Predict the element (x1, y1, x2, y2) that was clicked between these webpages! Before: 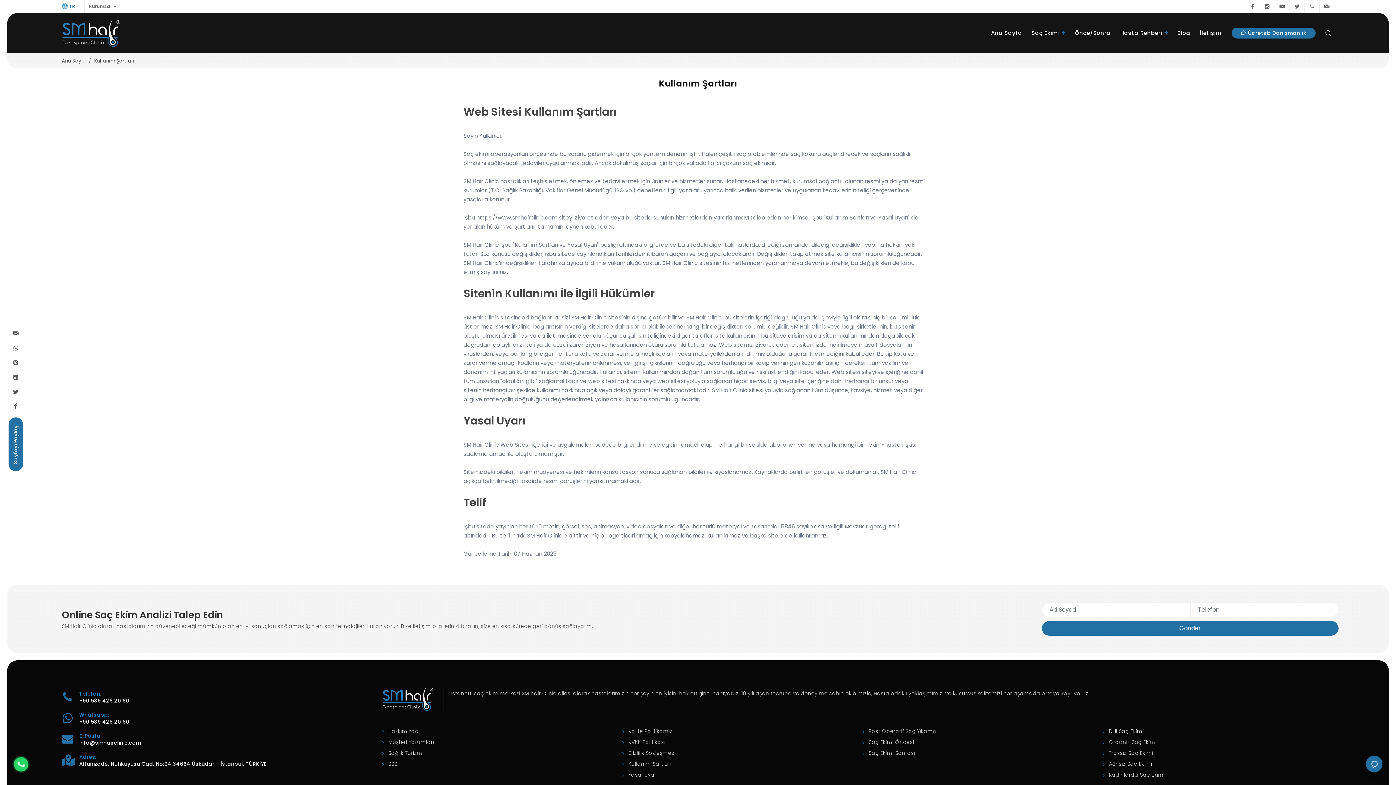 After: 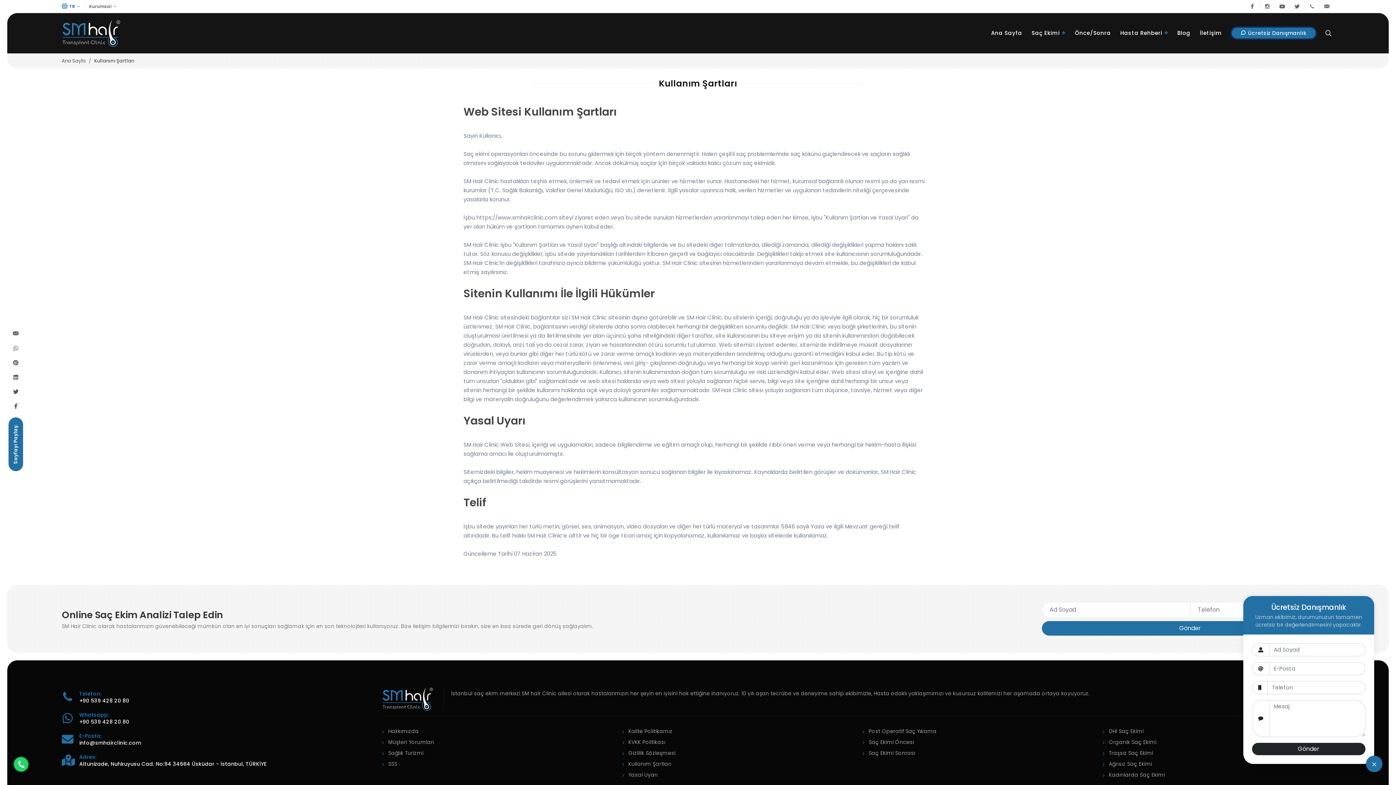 Action: label: Ücretsiz Danışmanlık bbox: (1231, 27, 1316, 38)